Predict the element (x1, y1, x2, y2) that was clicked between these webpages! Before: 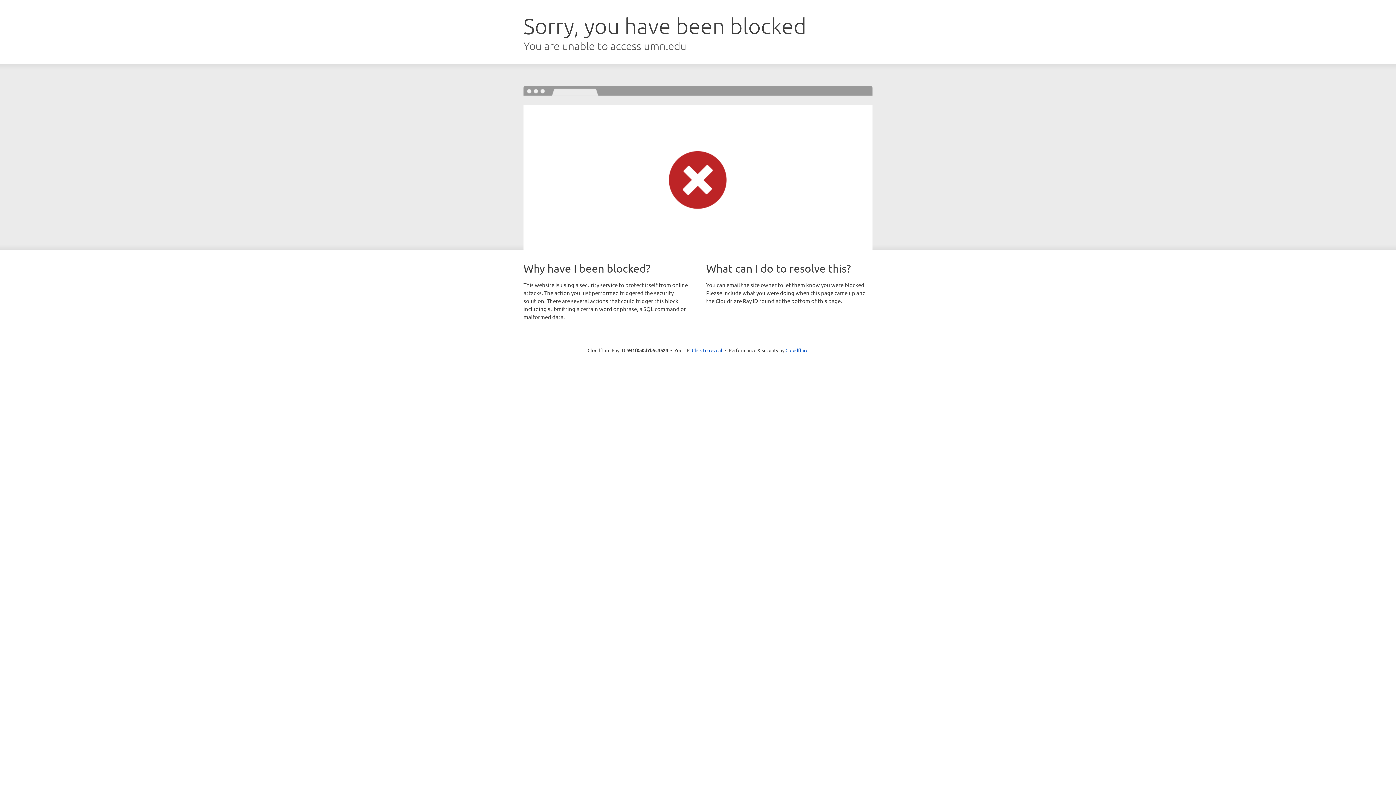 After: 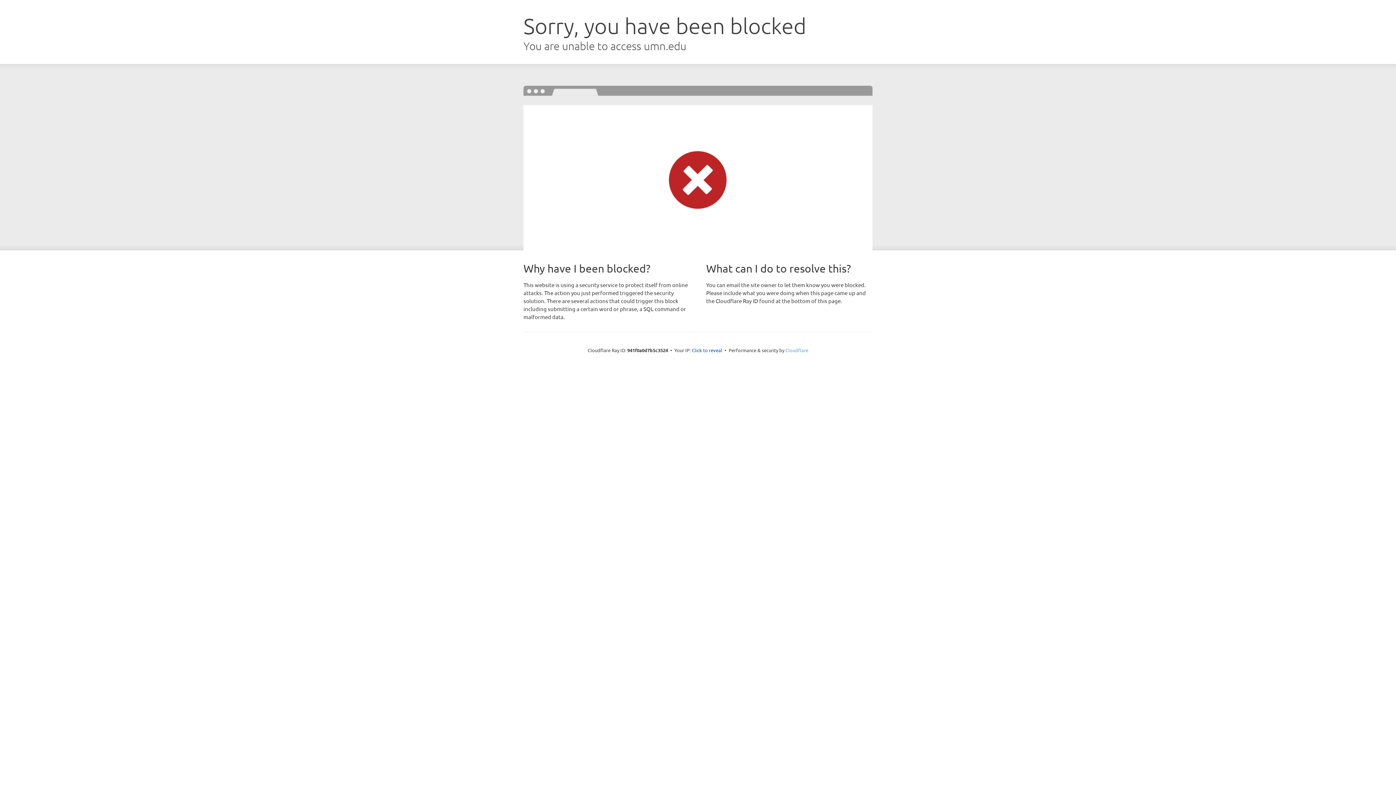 Action: bbox: (785, 347, 808, 353) label: Cloudflare